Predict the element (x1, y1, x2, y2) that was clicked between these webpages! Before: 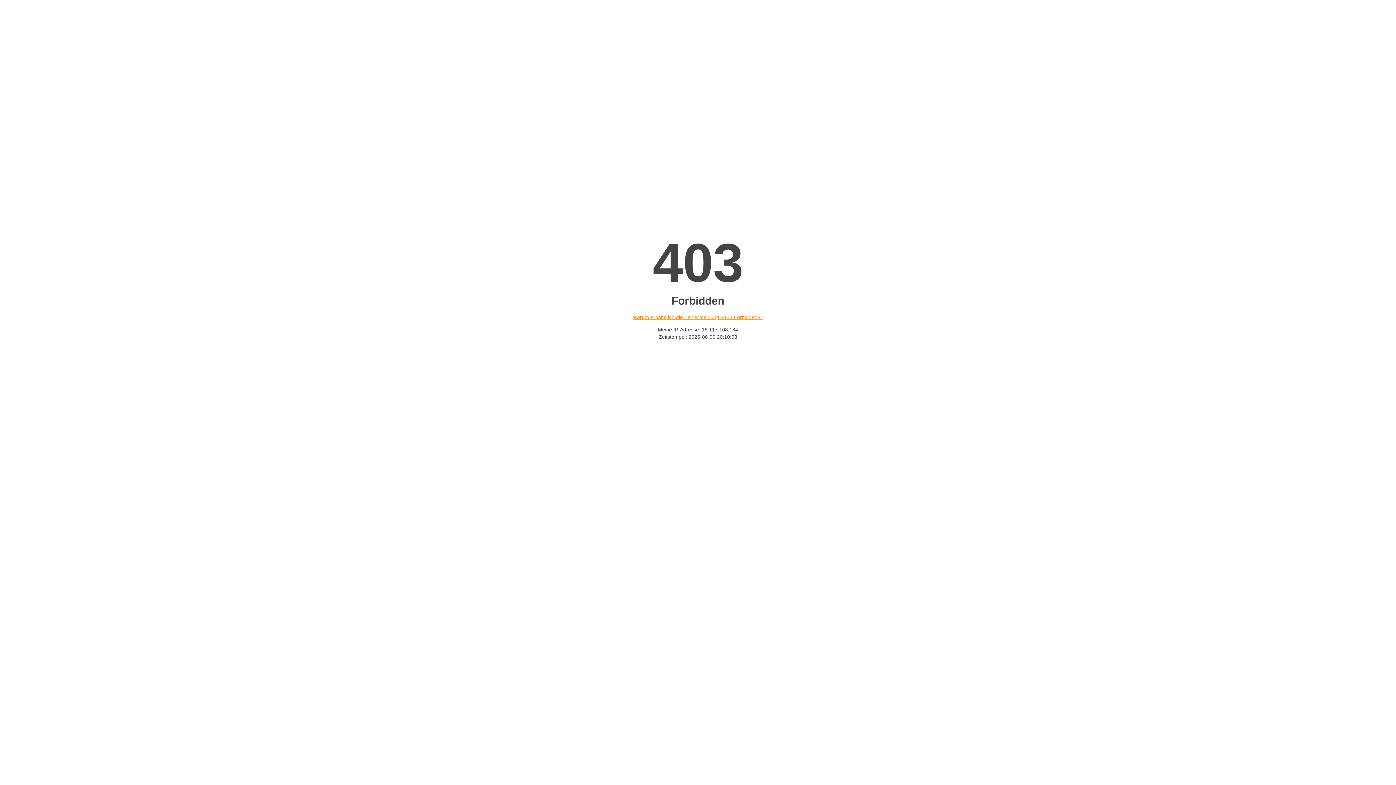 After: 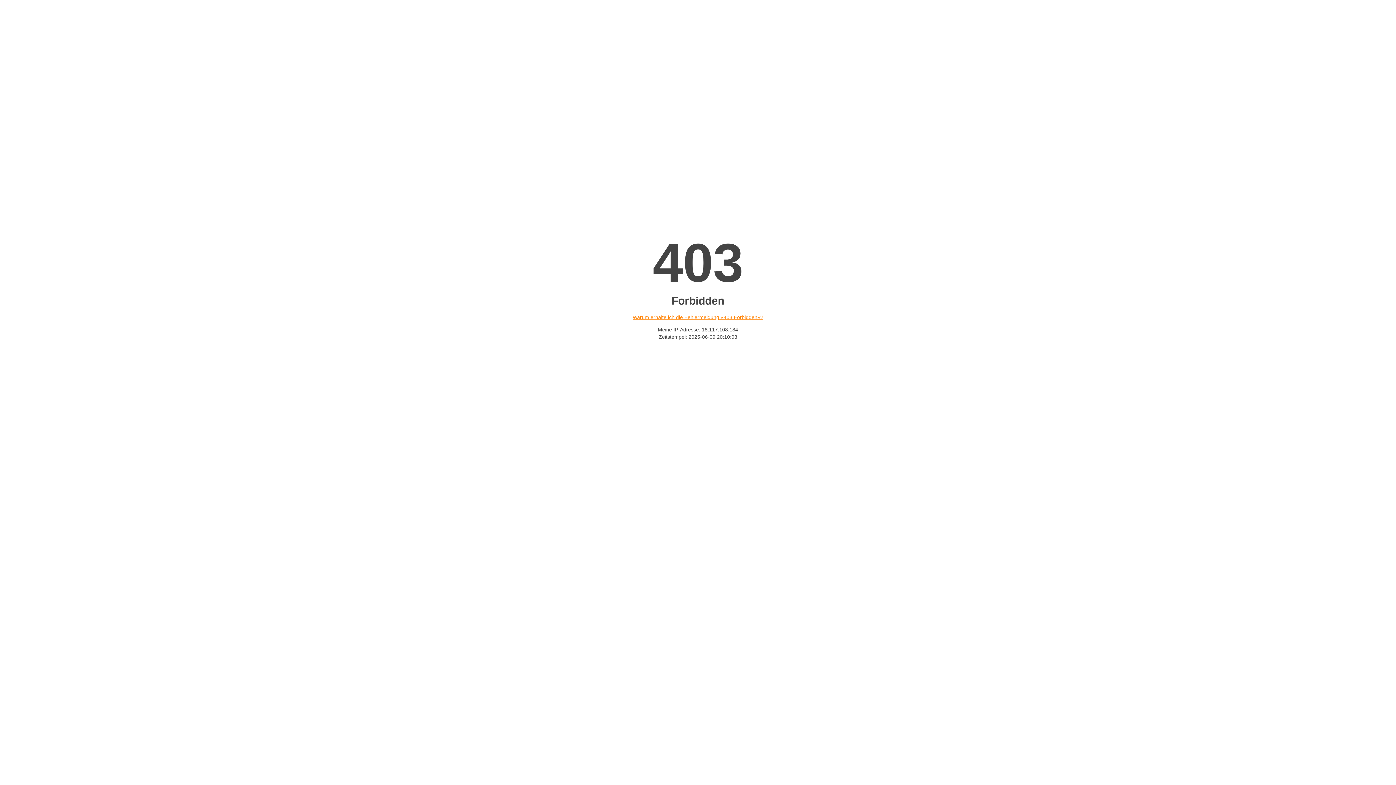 Action: label: Warum erhalte ich die Fehlermeldung «403 Forbidden»? bbox: (632, 314, 763, 320)